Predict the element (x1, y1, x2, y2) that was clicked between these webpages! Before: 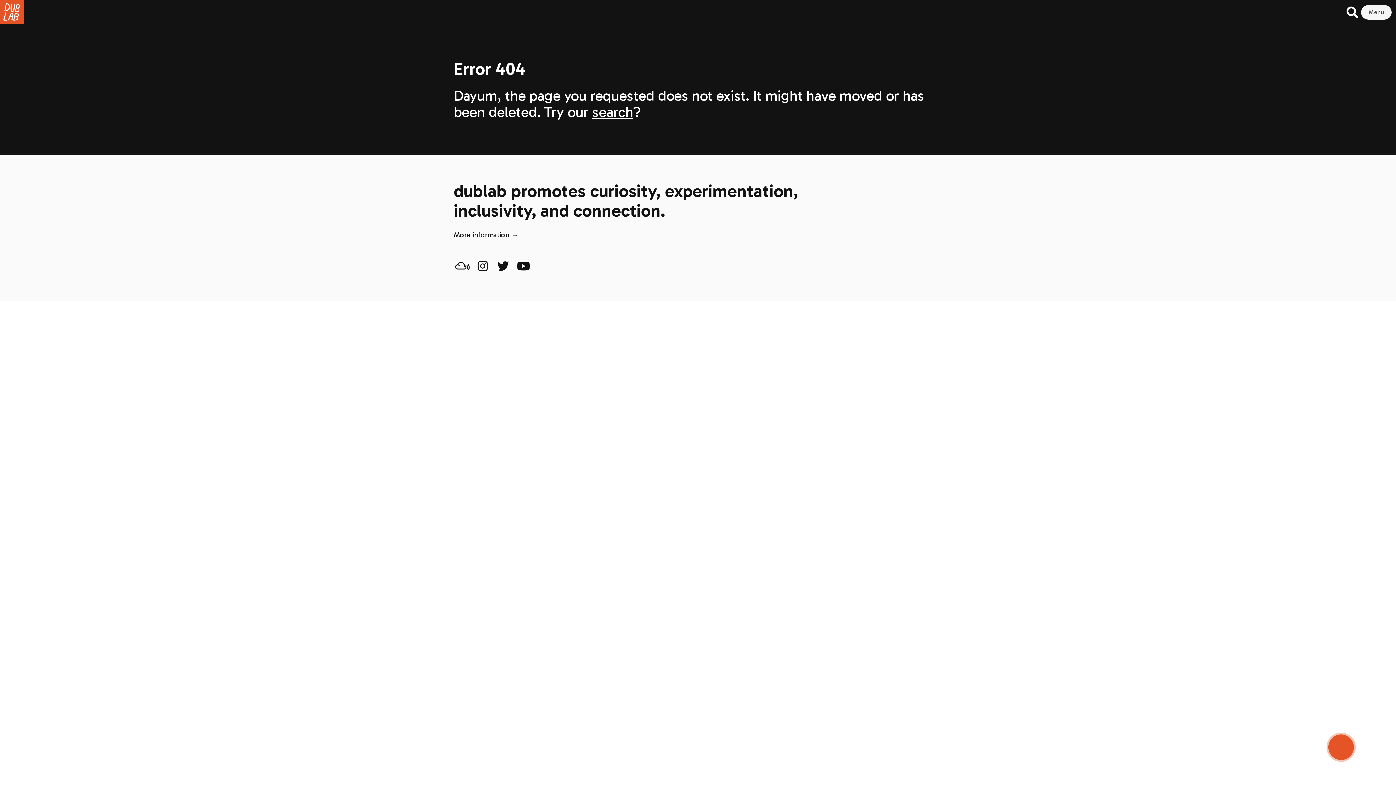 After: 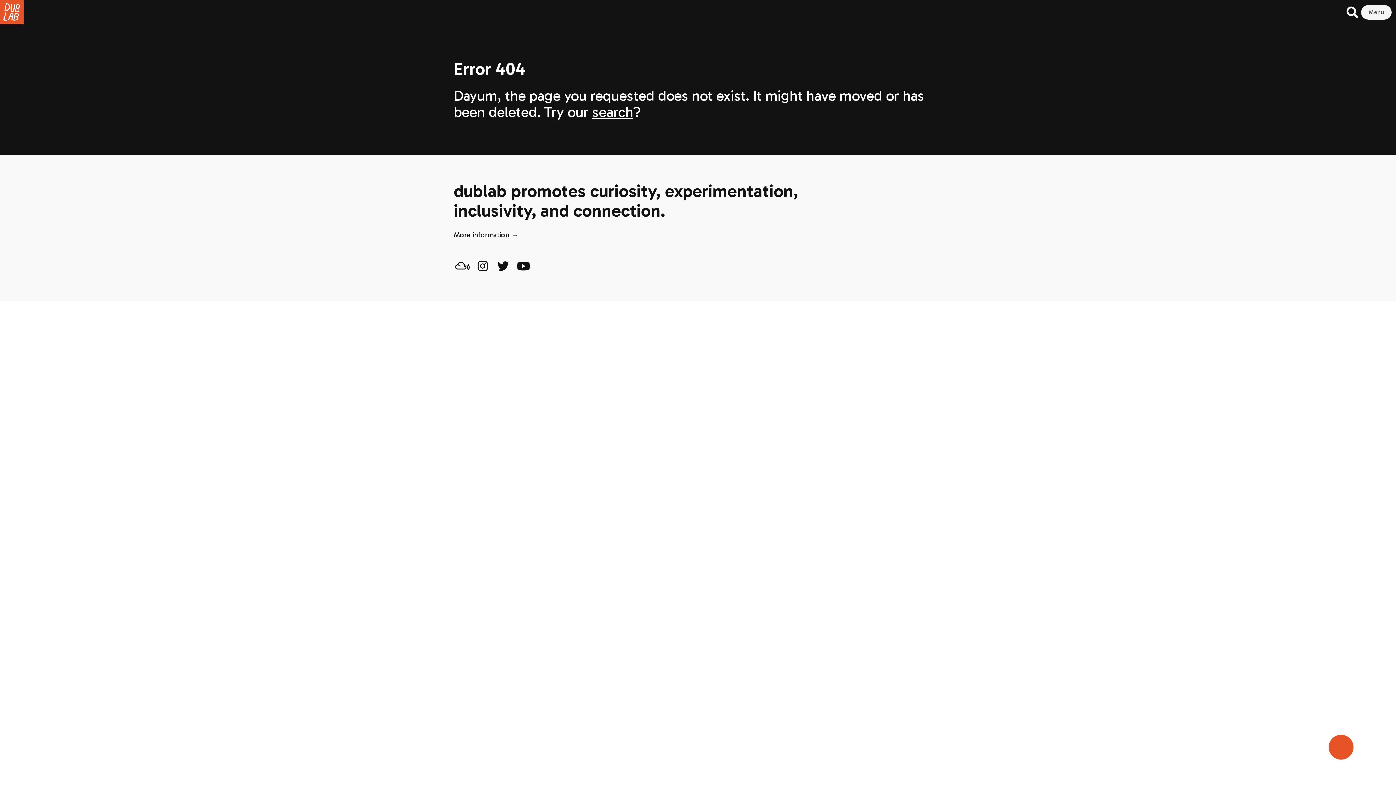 Action: bbox: (497, 260, 509, 272)